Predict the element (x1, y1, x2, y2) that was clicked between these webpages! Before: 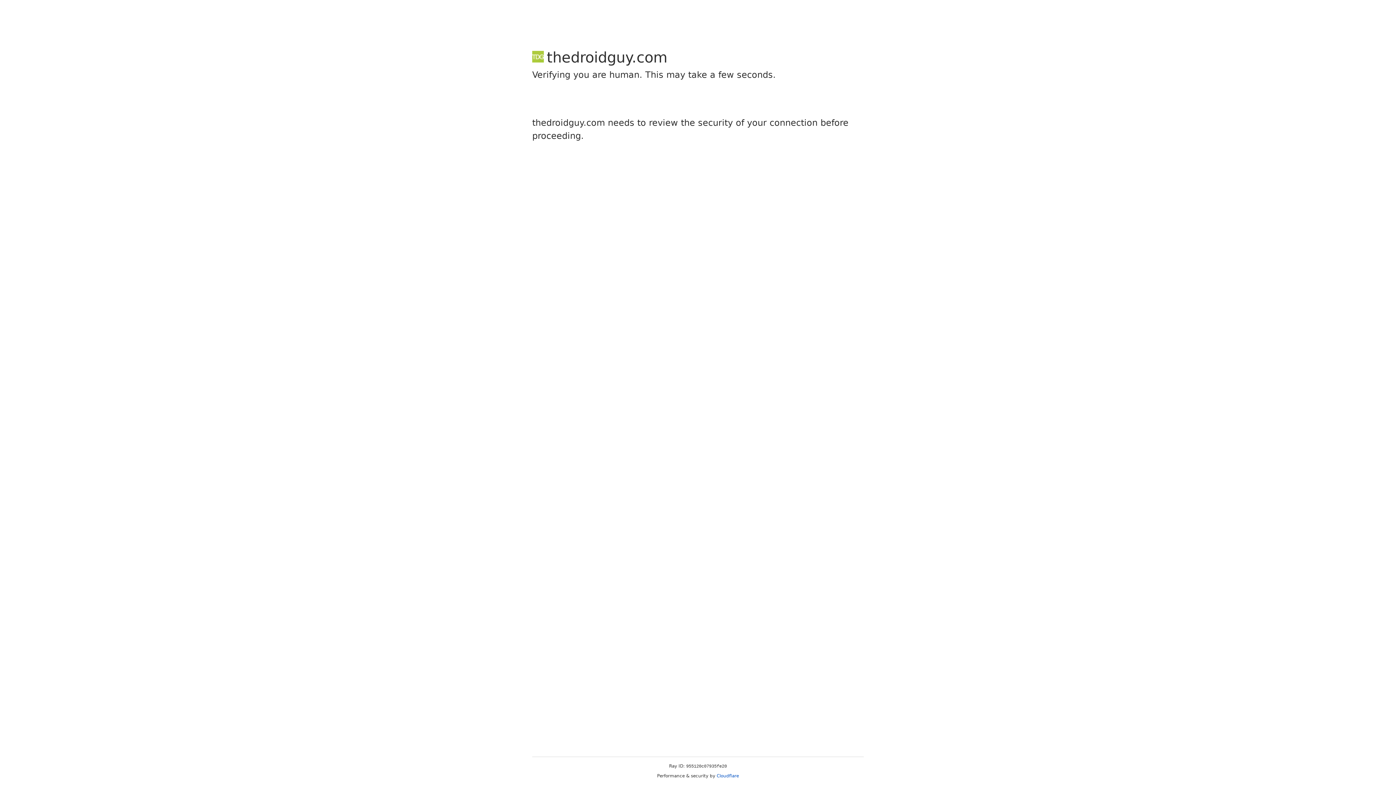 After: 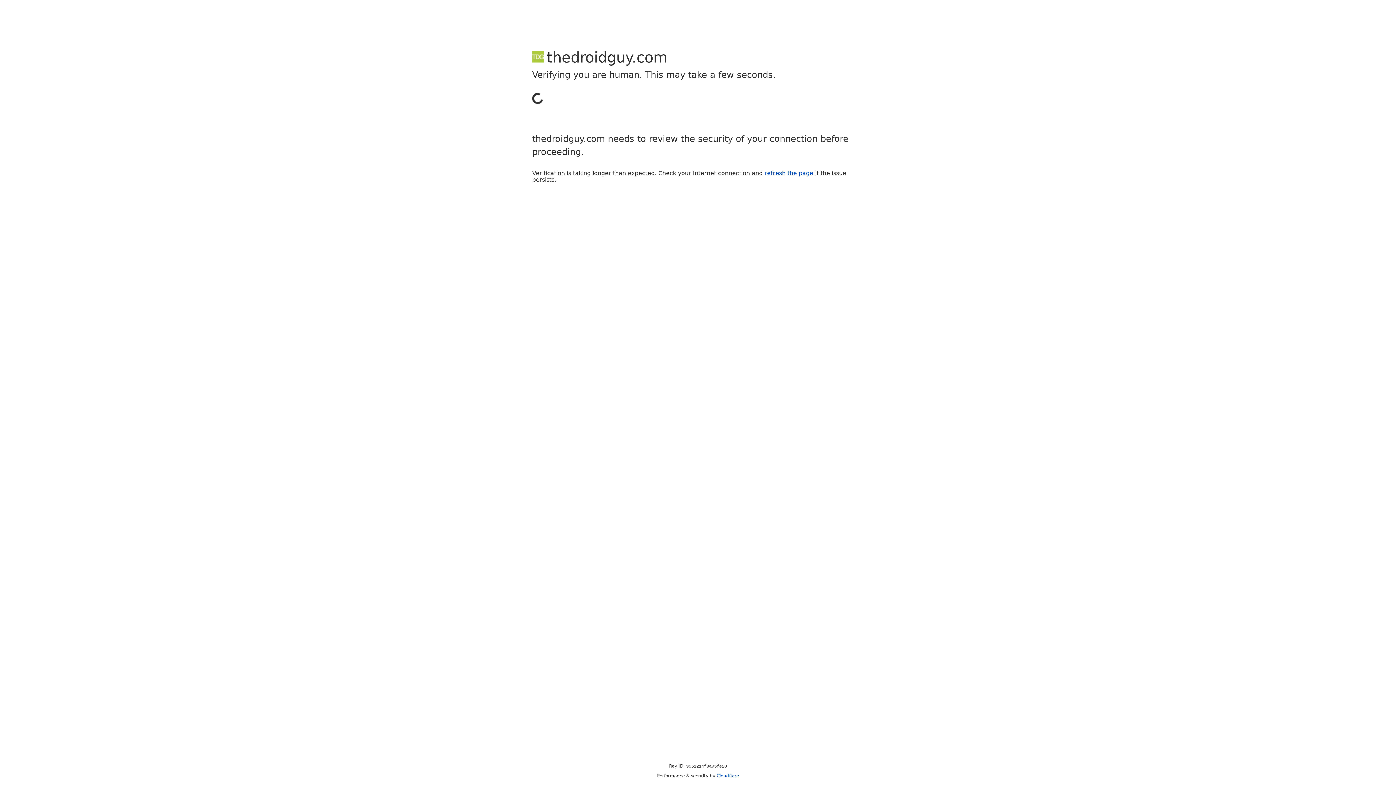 Action: label: Cloudflare bbox: (716, 773, 739, 778)